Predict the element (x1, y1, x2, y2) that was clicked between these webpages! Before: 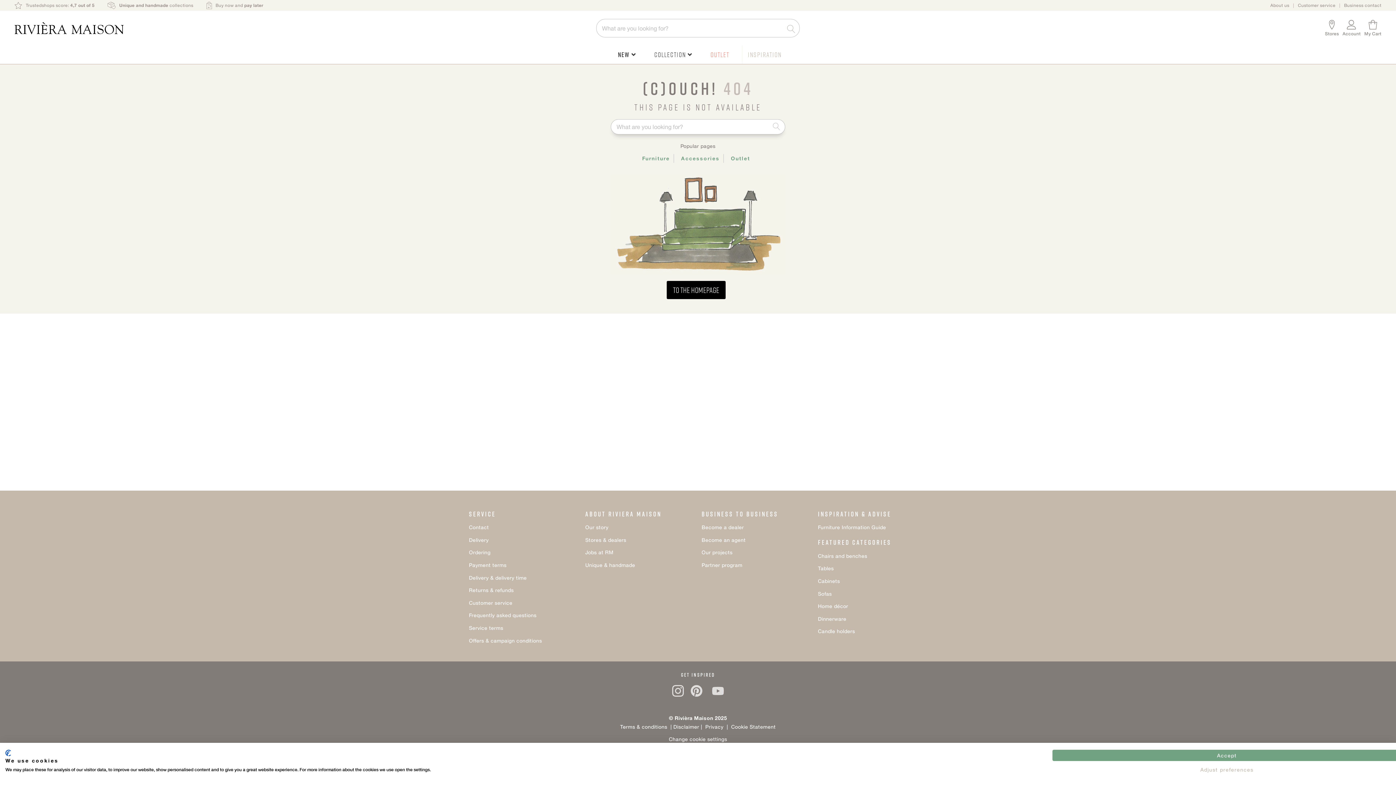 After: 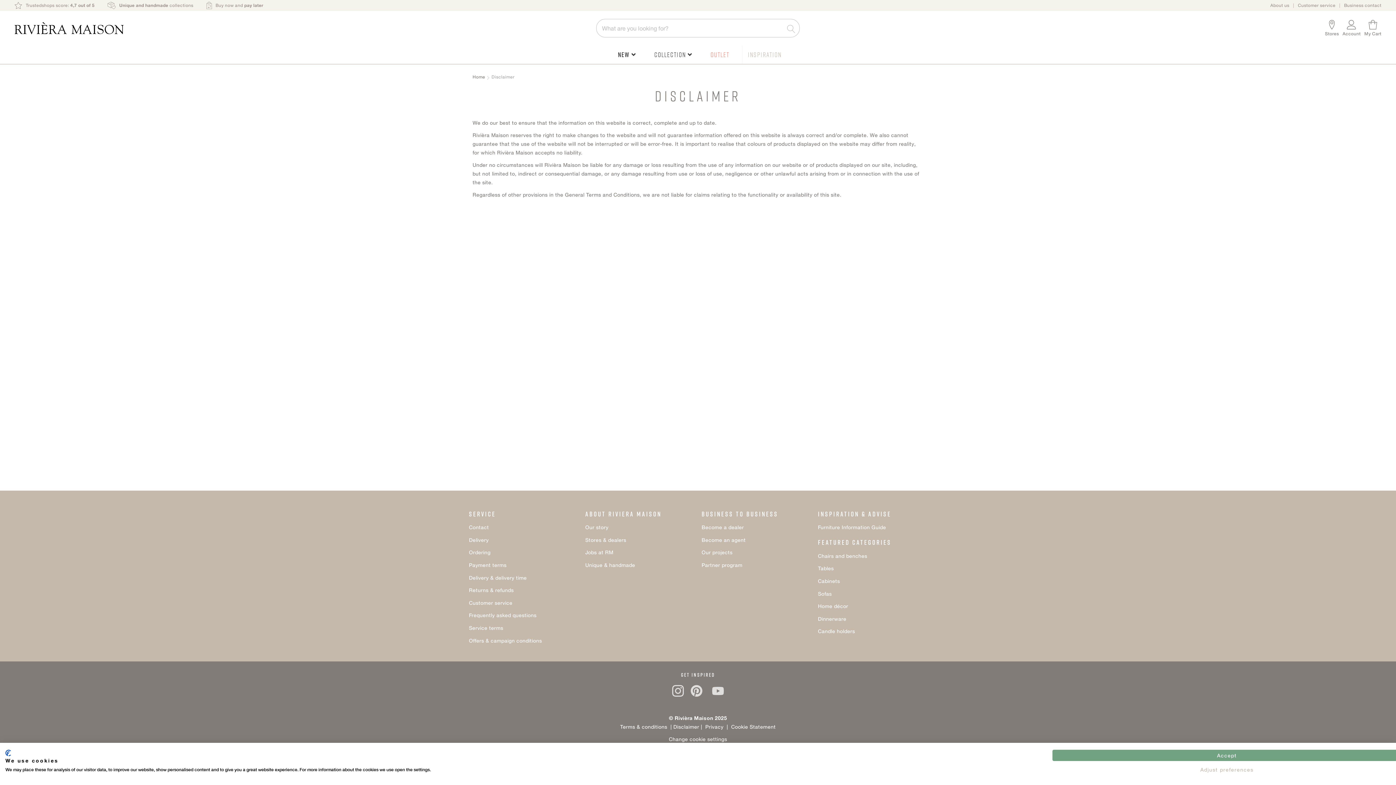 Action: bbox: (673, 724, 701, 730) label: Disclaimer 